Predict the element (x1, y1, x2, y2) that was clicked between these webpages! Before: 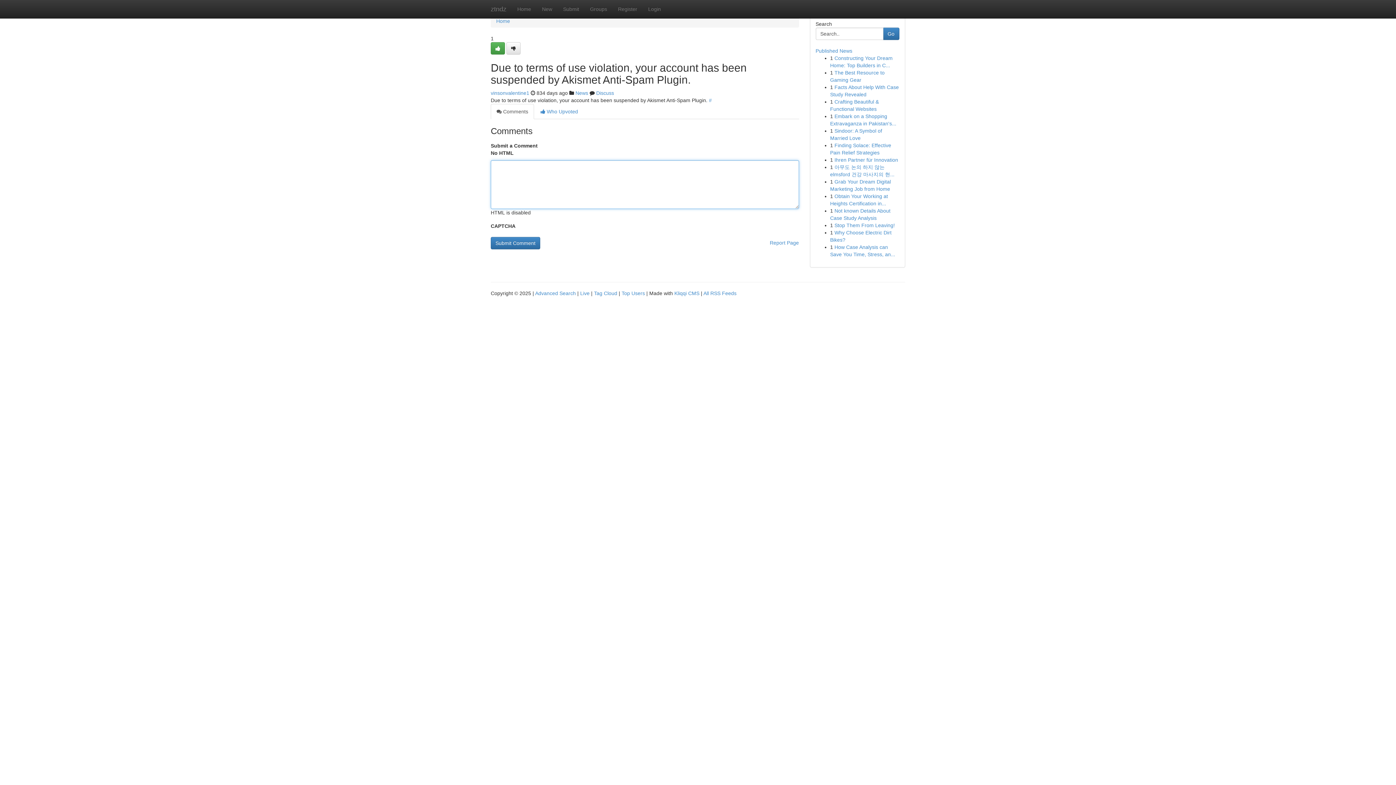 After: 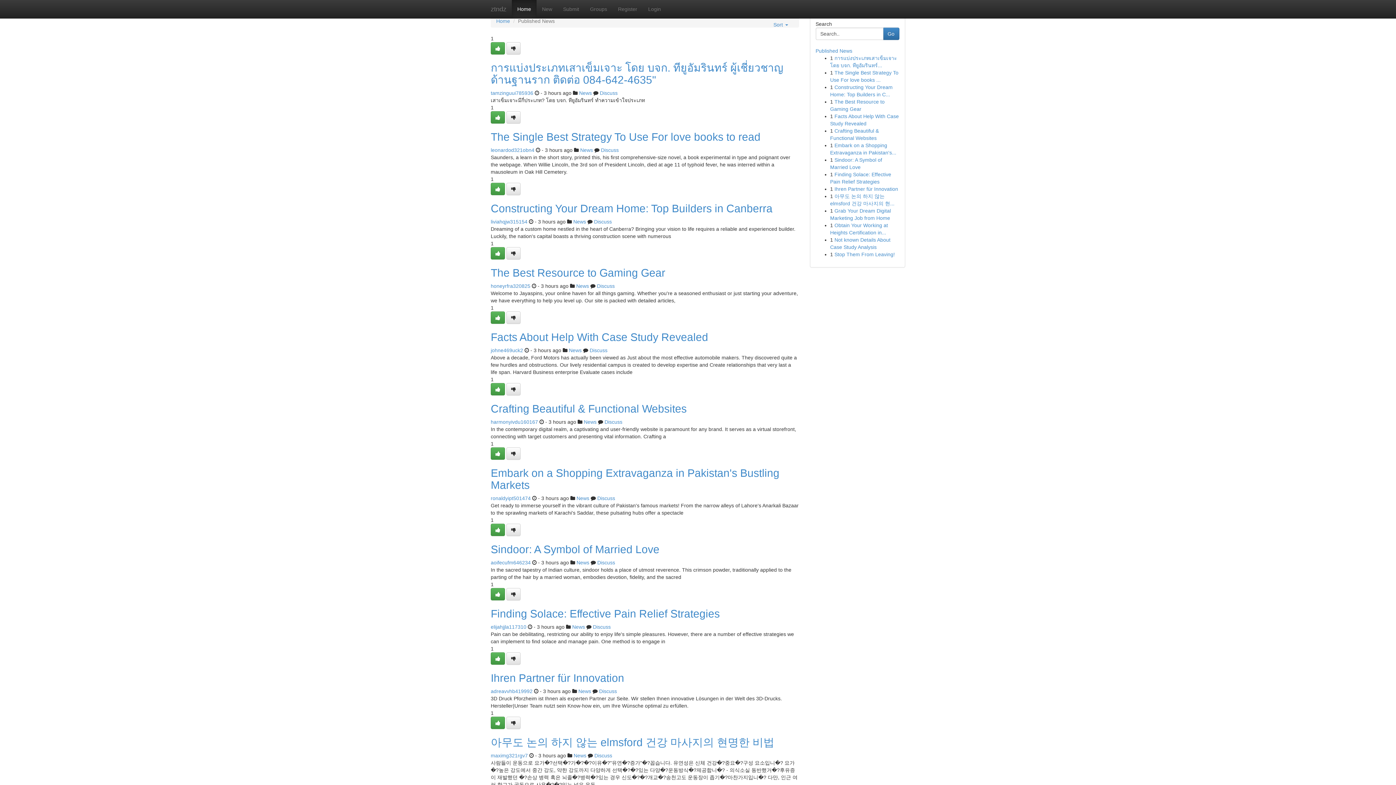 Action: bbox: (485, 0, 512, 18) label: ztndz